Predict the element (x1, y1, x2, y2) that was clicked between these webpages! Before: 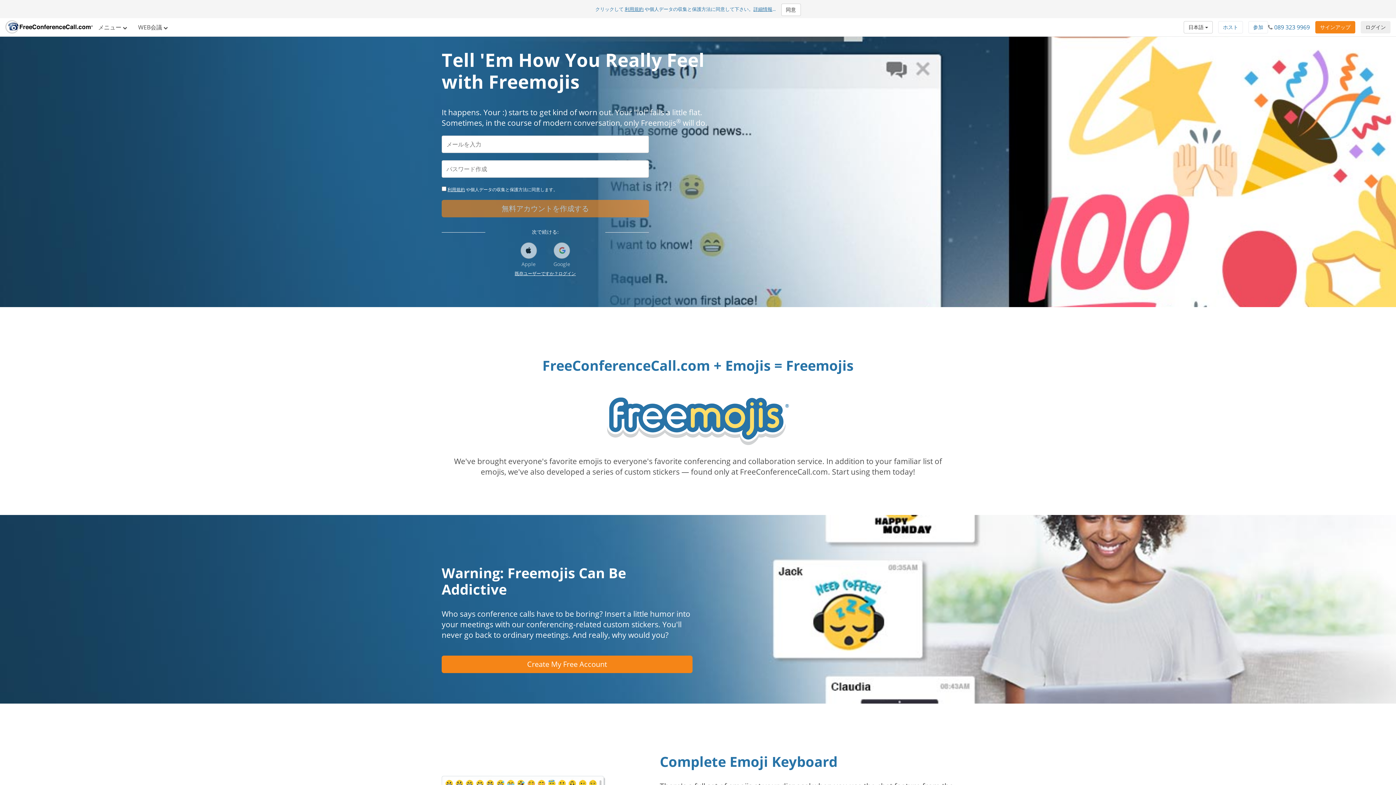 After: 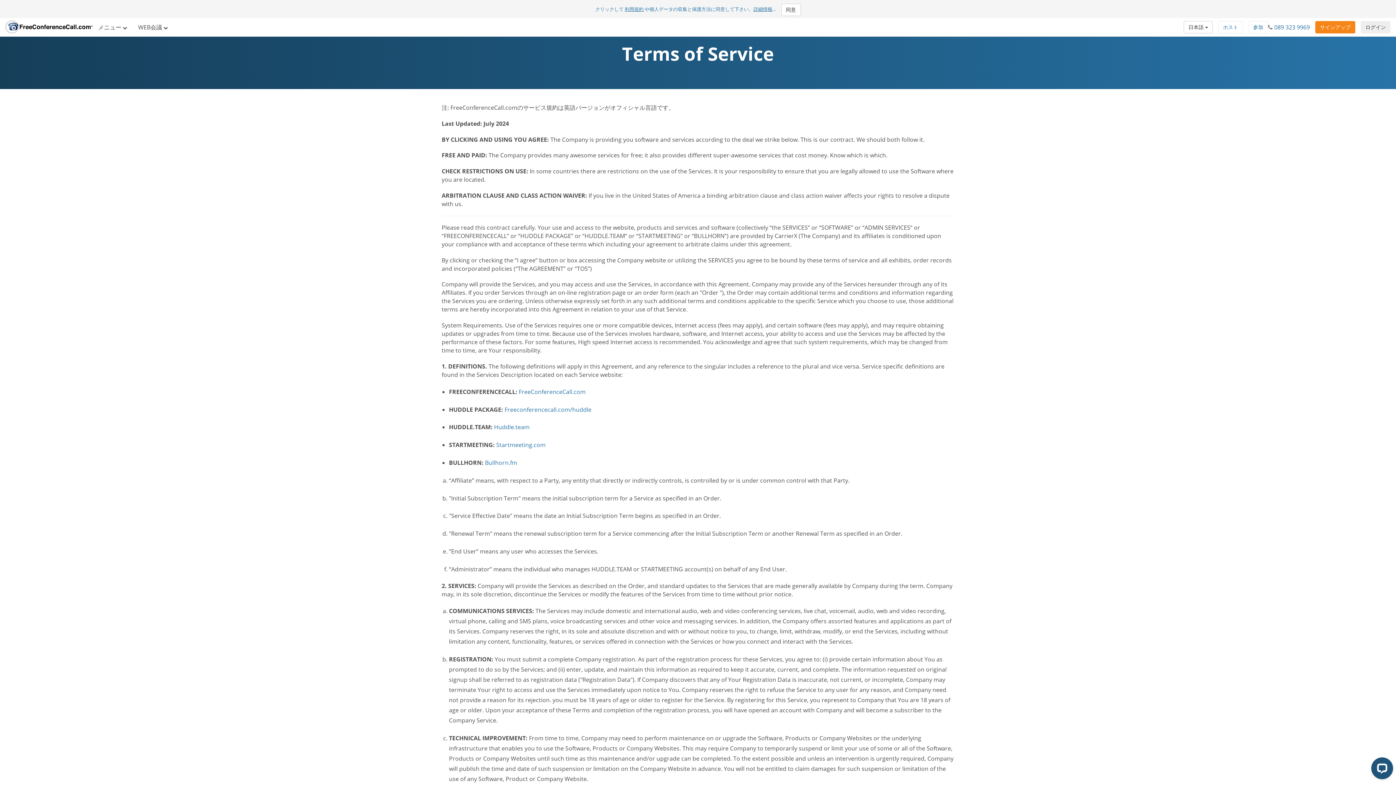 Action: label: 詳細情報 bbox: (753, 5, 772, 12)